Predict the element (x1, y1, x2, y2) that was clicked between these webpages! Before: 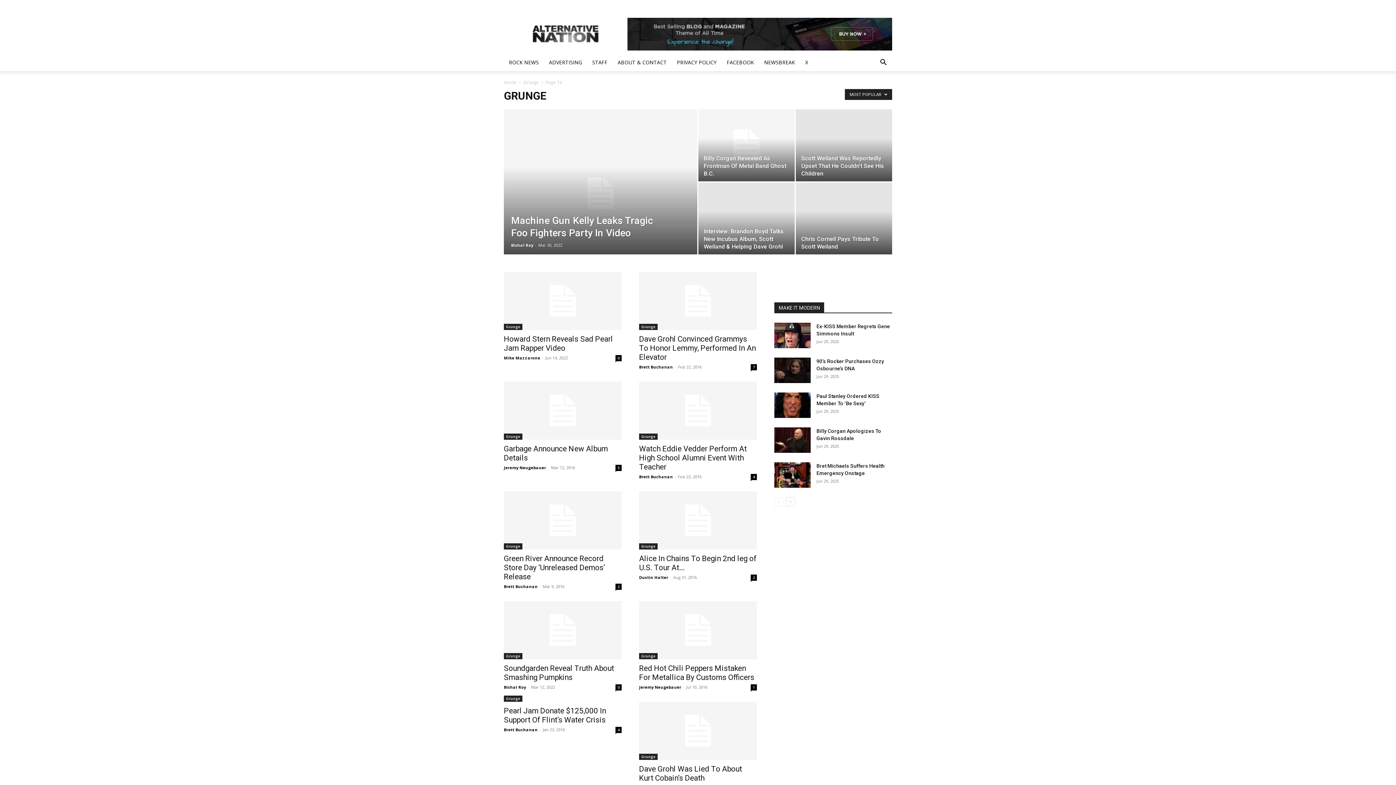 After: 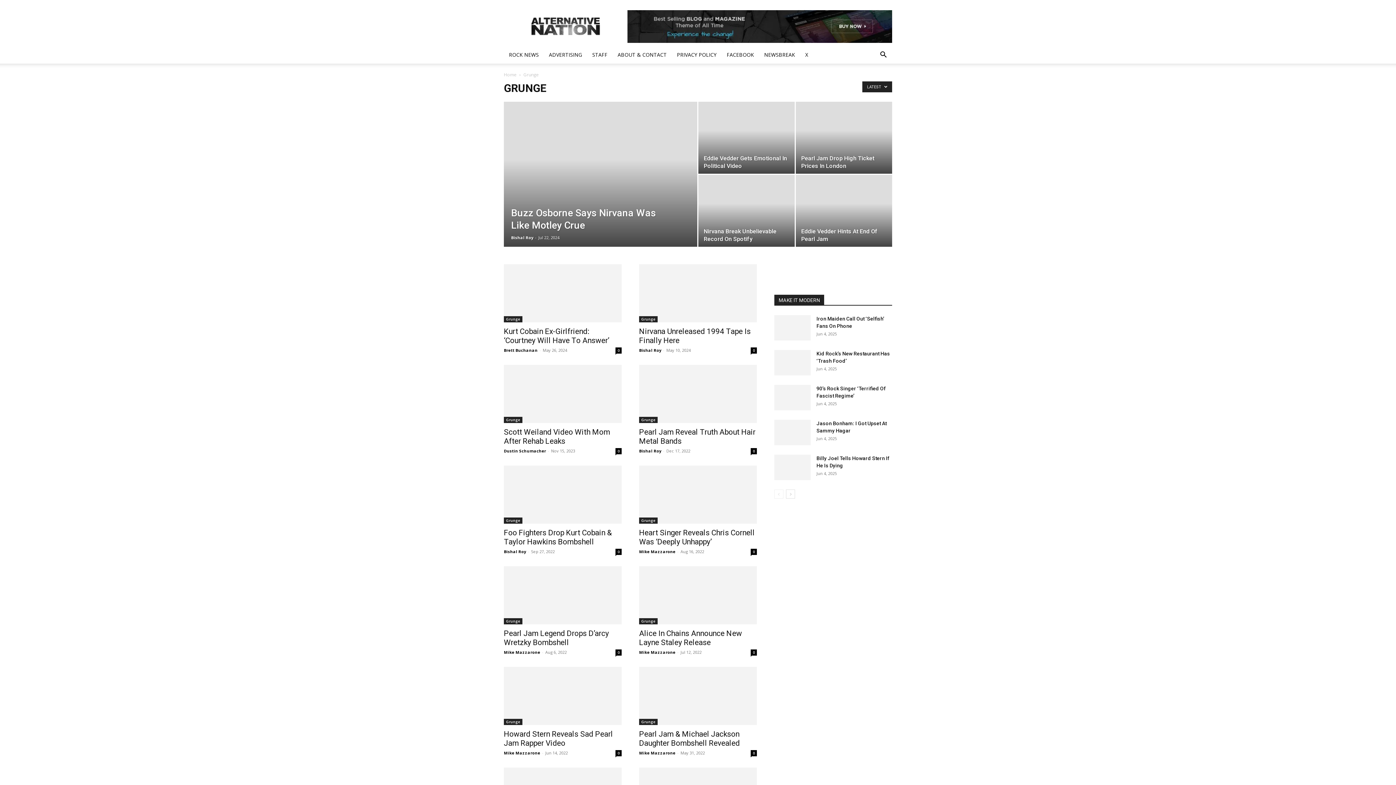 Action: label: Grunge bbox: (504, 543, 522, 549)